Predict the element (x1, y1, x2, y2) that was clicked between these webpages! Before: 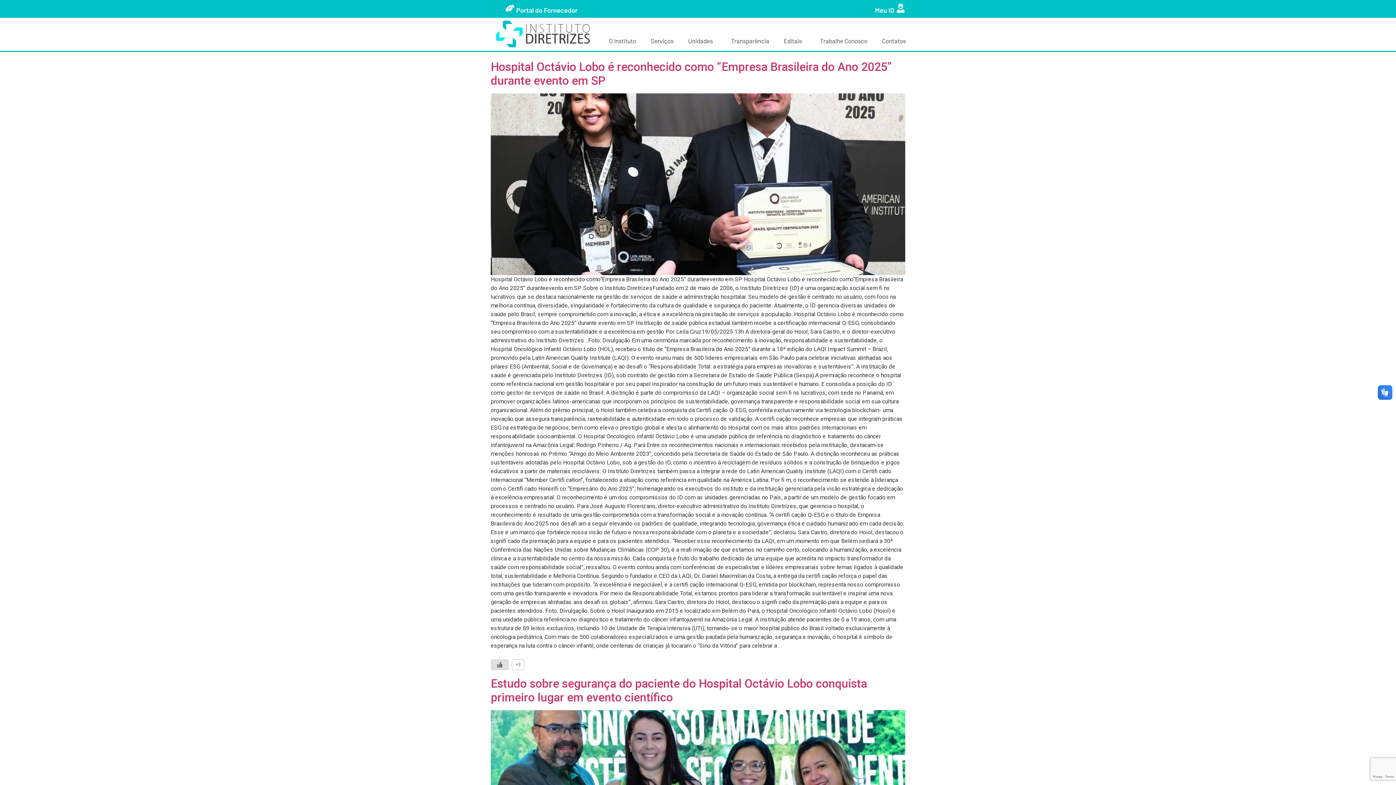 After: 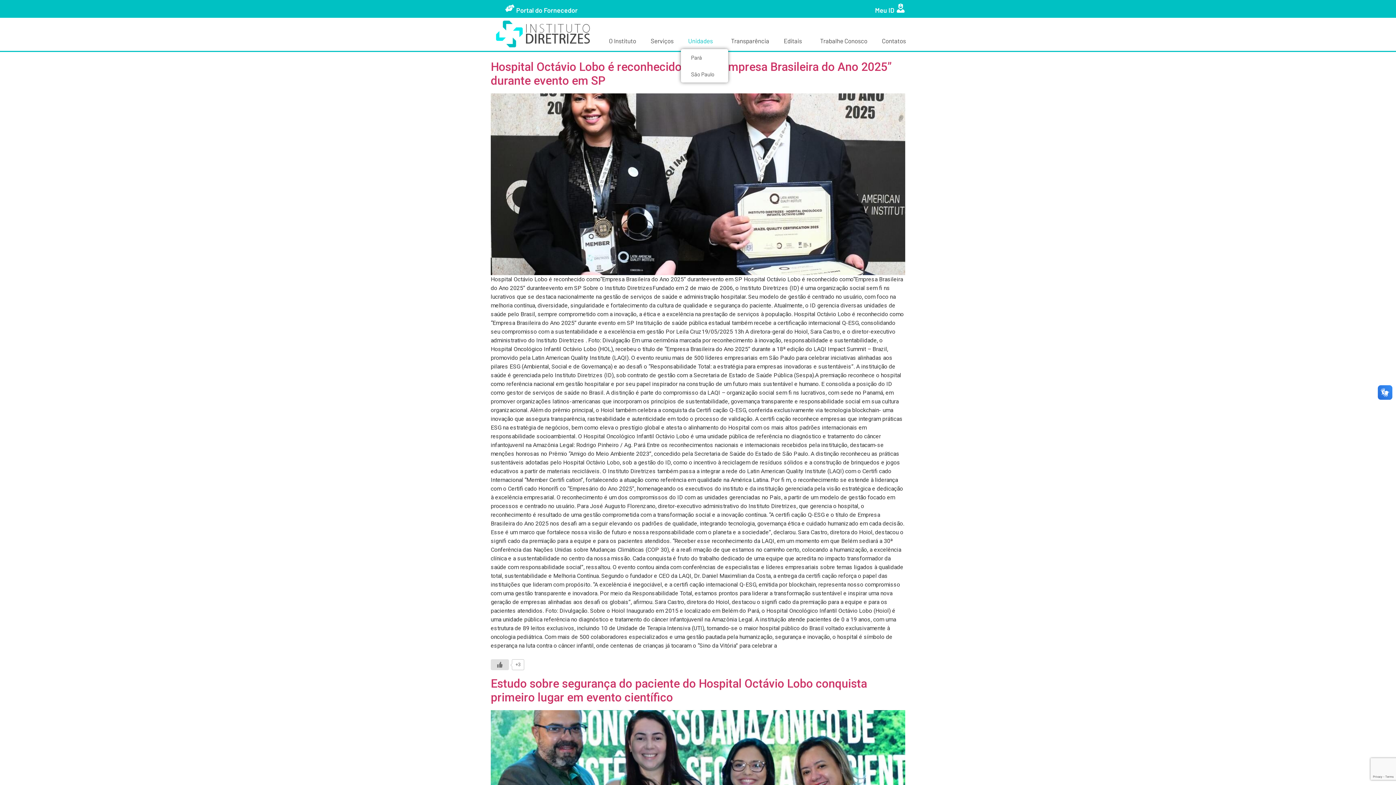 Action: bbox: (681, 32, 723, 49) label: Unidades